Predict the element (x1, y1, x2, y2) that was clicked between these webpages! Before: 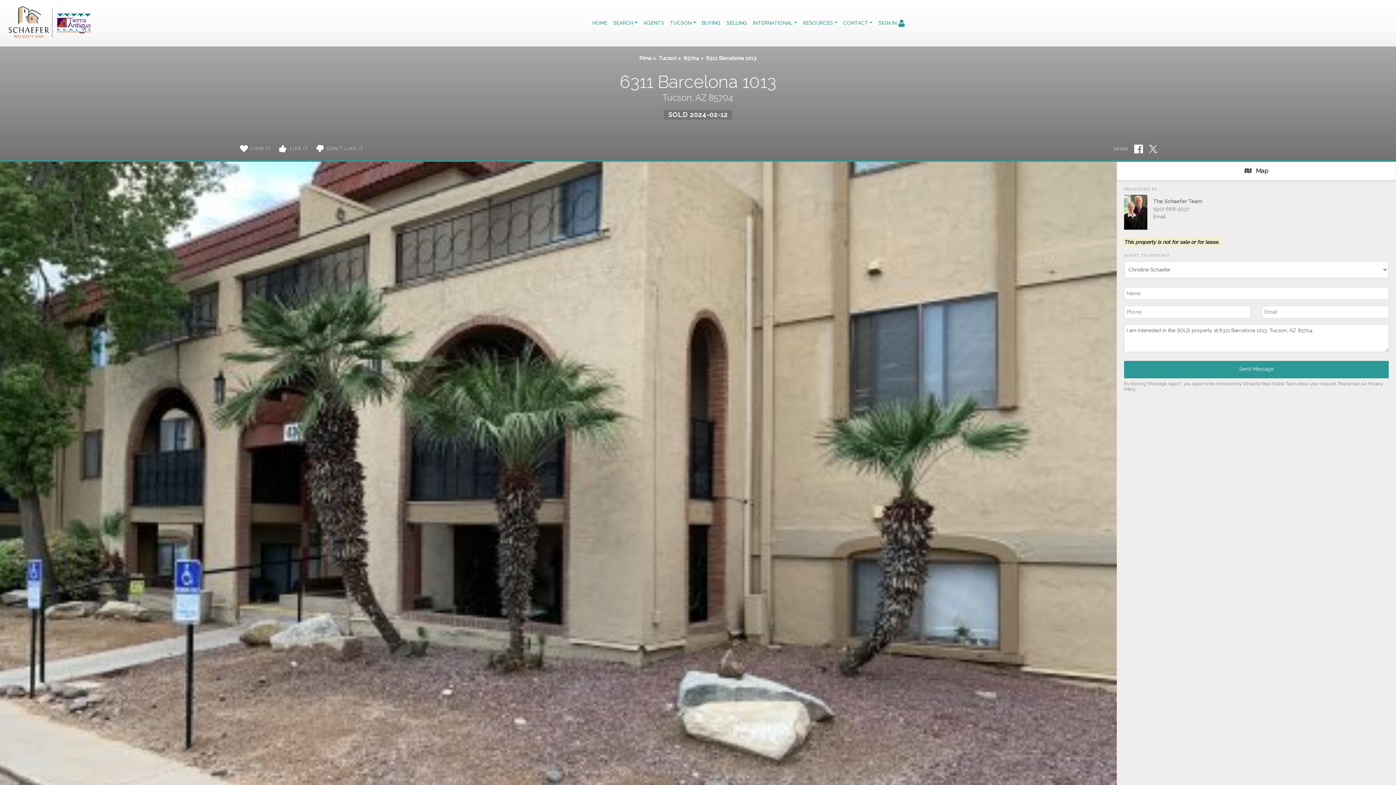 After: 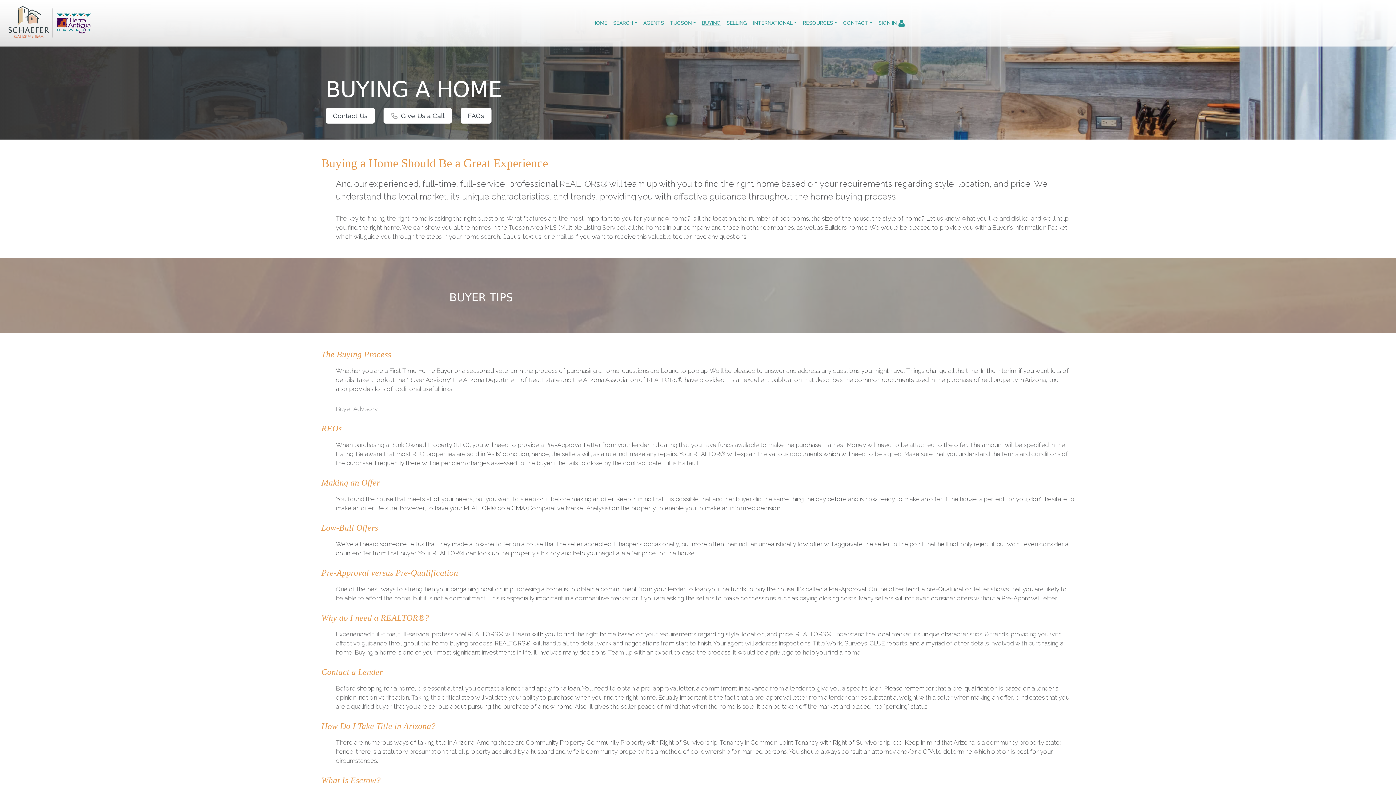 Action: bbox: (699, 19, 723, 26) label: BUYING